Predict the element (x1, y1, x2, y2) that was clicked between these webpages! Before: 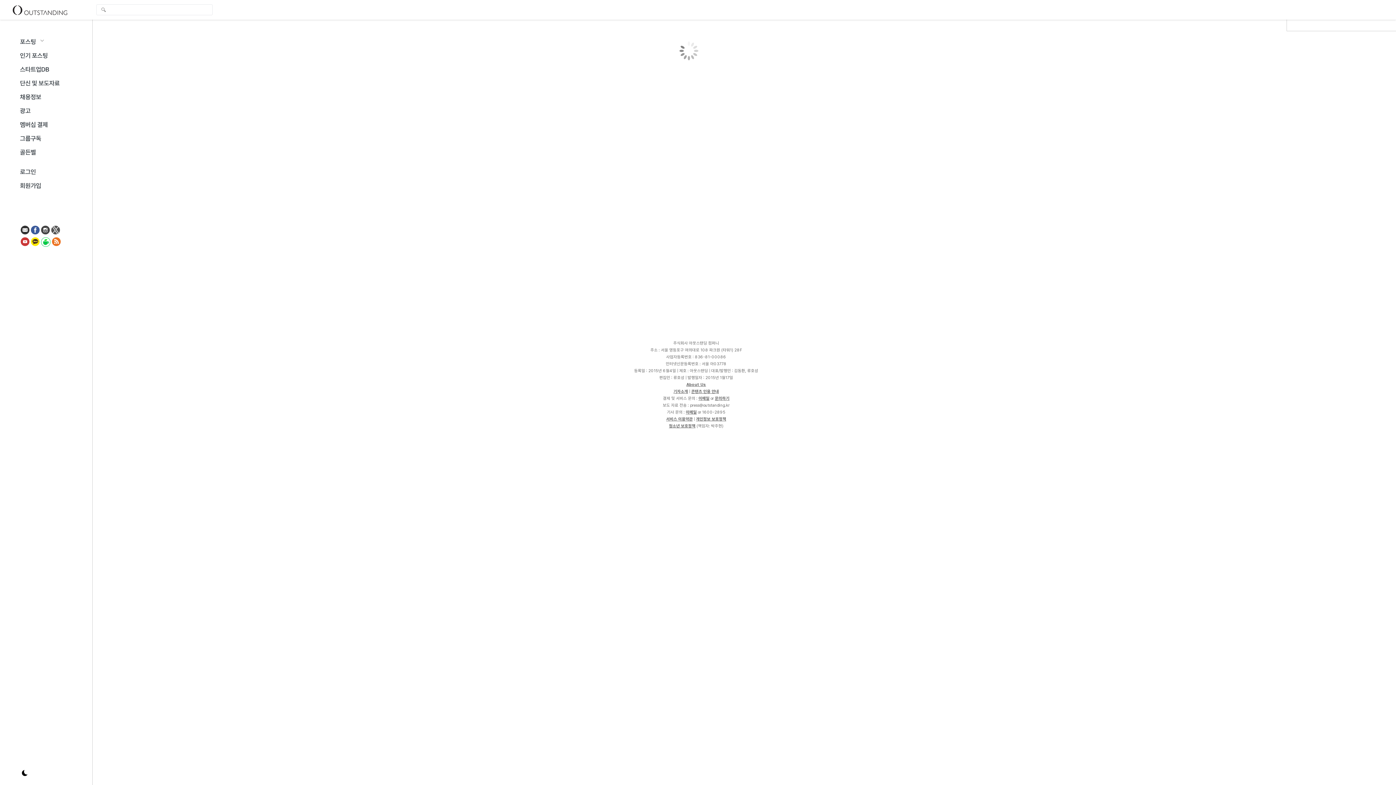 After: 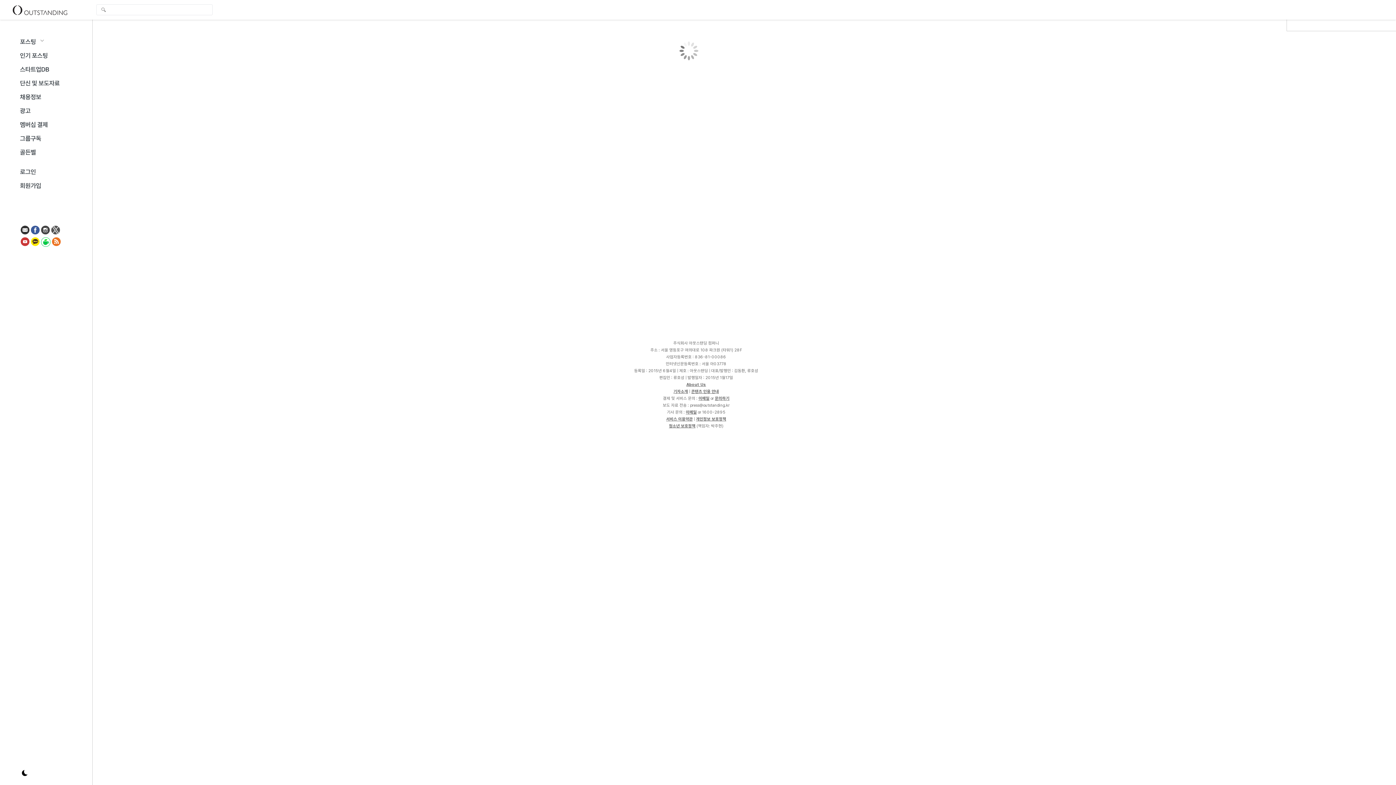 Action: bbox: (30, 236, 40, 249)